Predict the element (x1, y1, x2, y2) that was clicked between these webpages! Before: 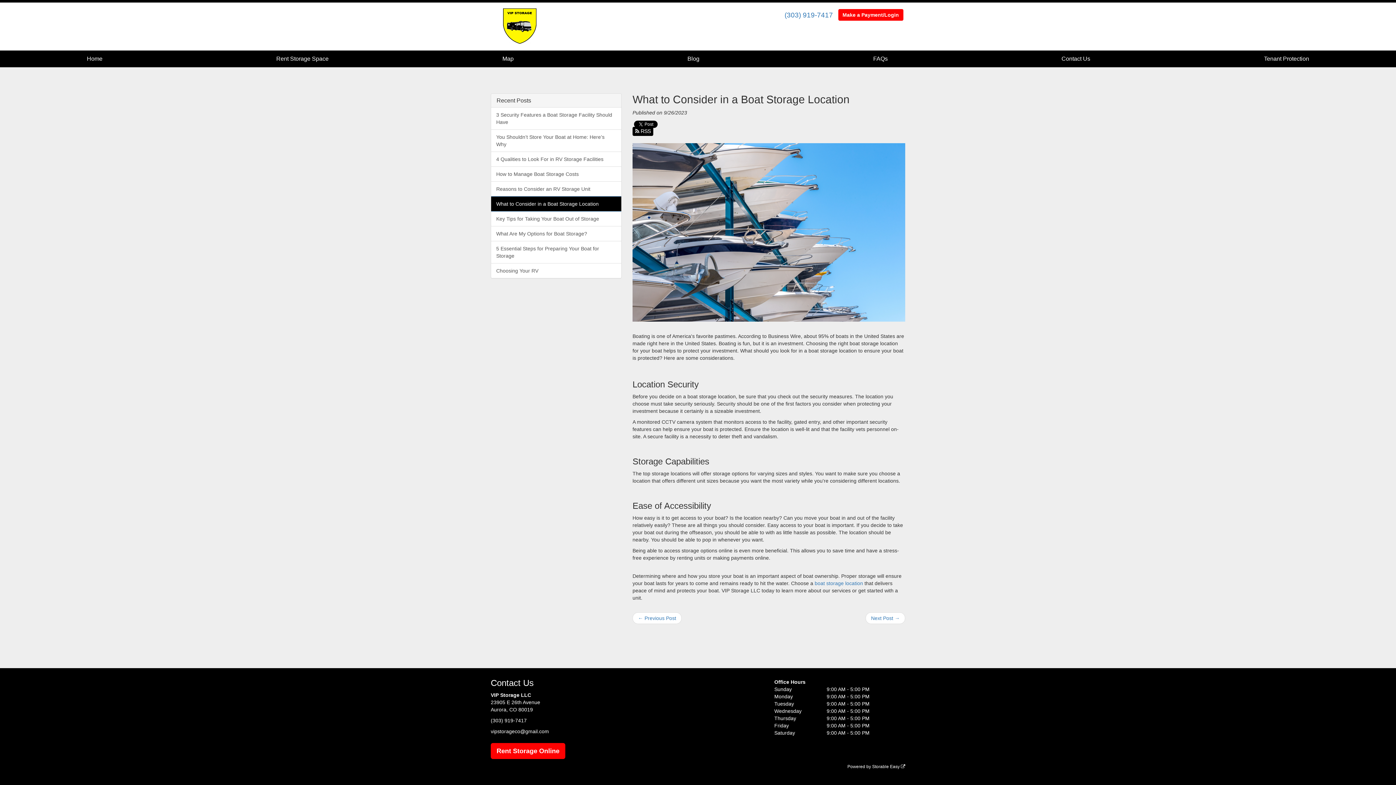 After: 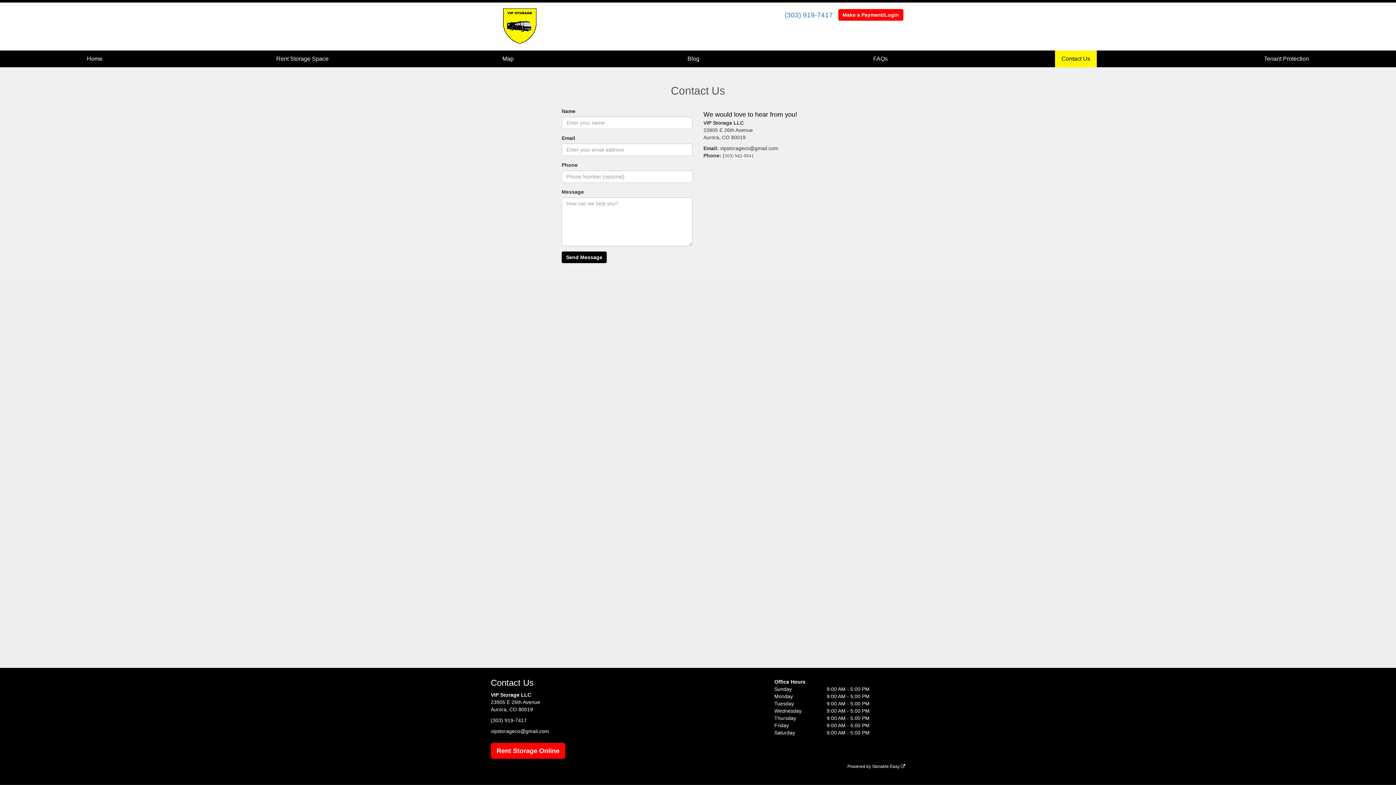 Action: label: Contact Us bbox: (1055, 50, 1097, 67)